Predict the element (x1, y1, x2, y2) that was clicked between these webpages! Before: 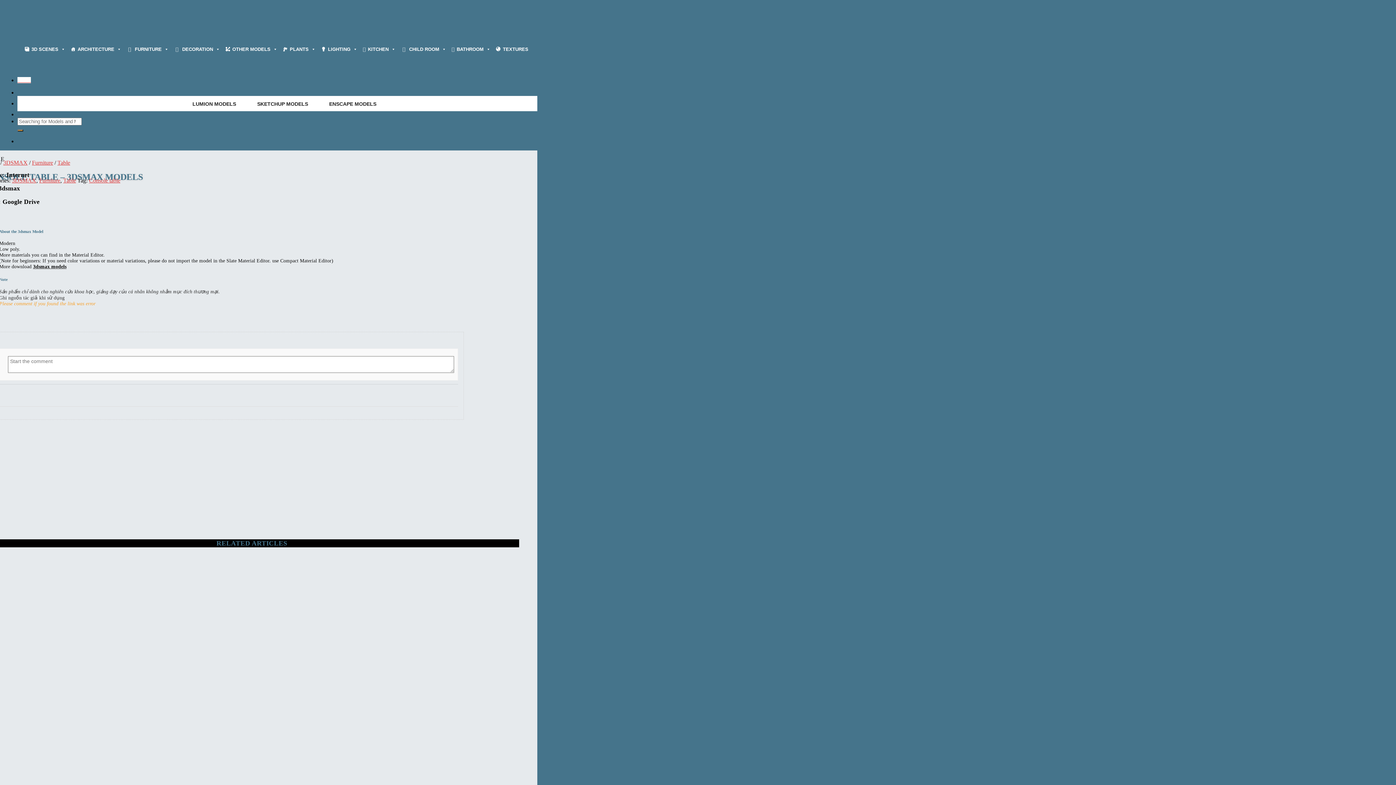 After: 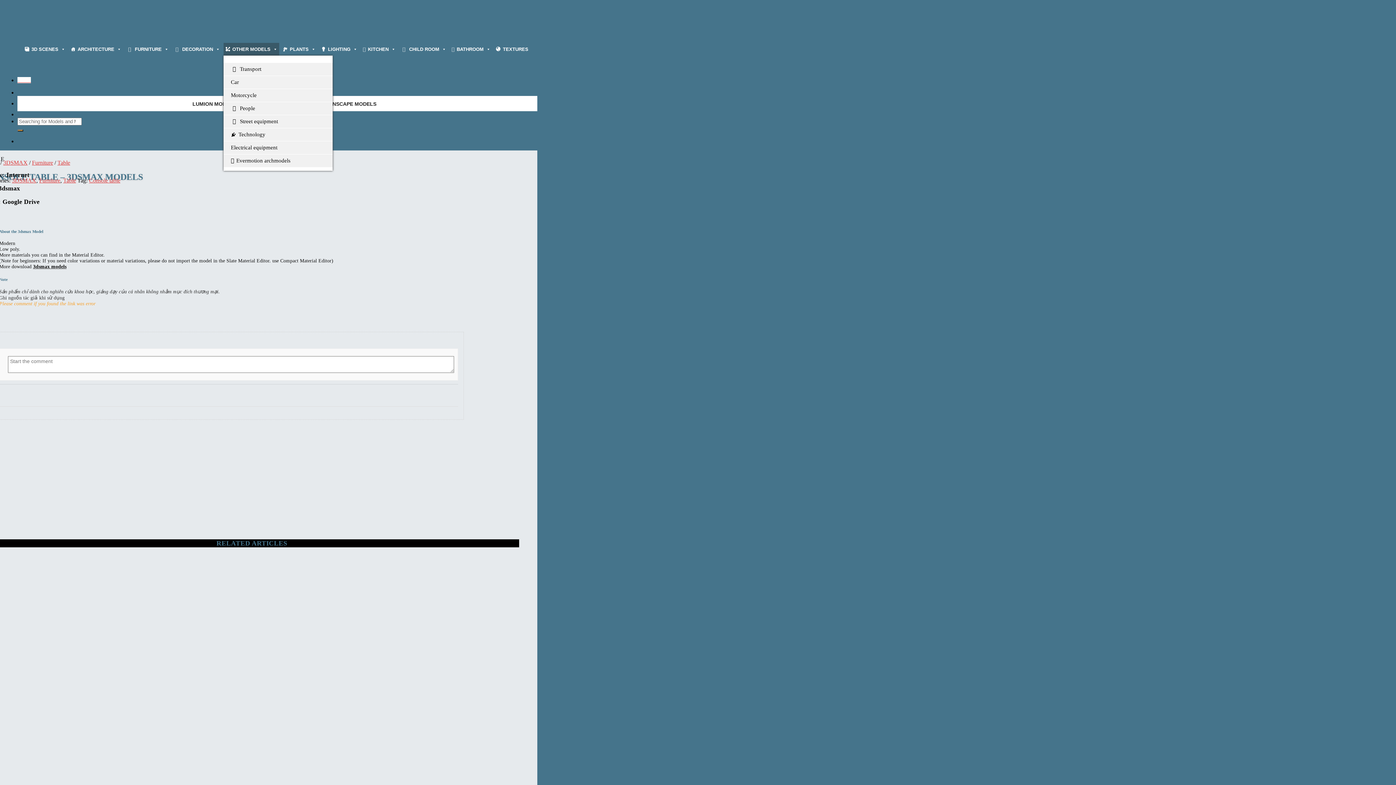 Action: label: OTHER MODELS bbox: (223, 43, 279, 55)